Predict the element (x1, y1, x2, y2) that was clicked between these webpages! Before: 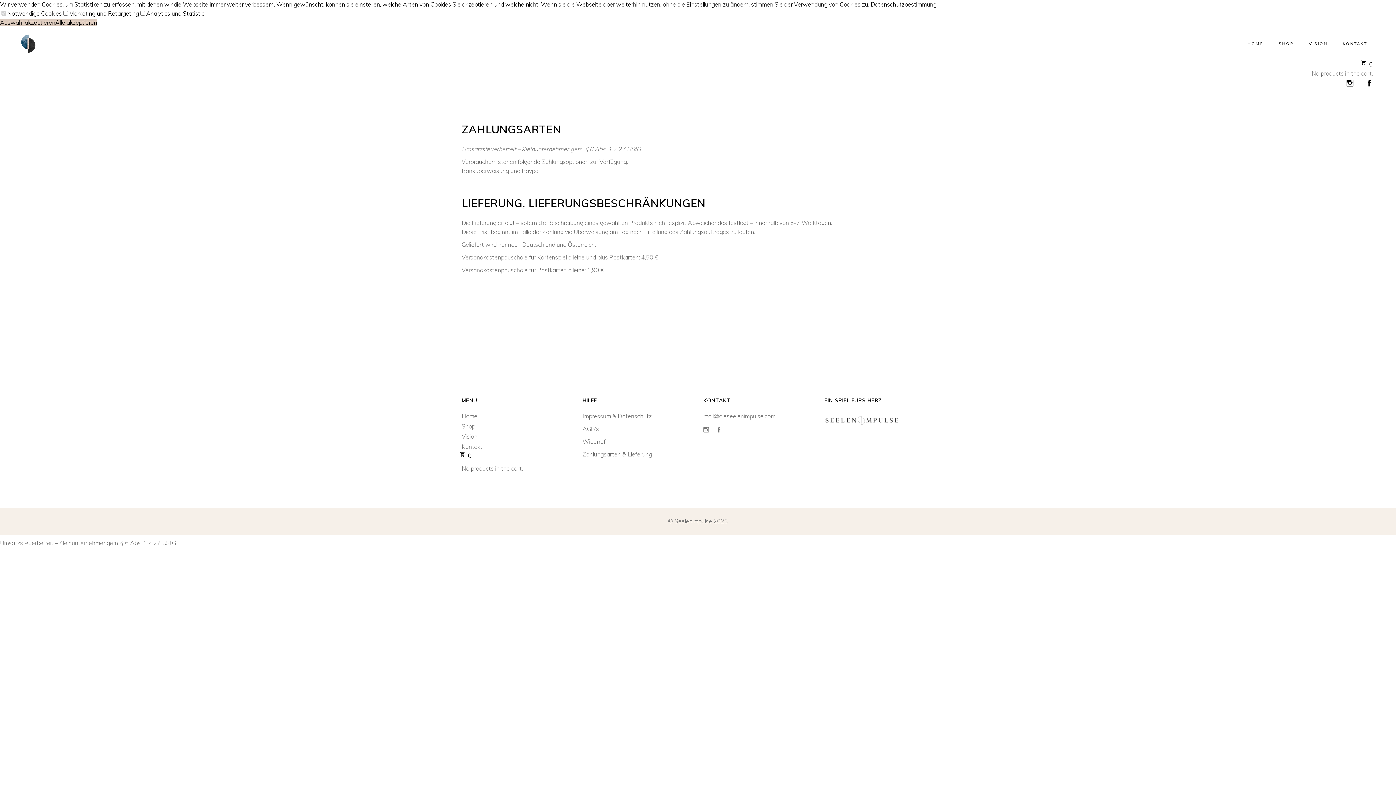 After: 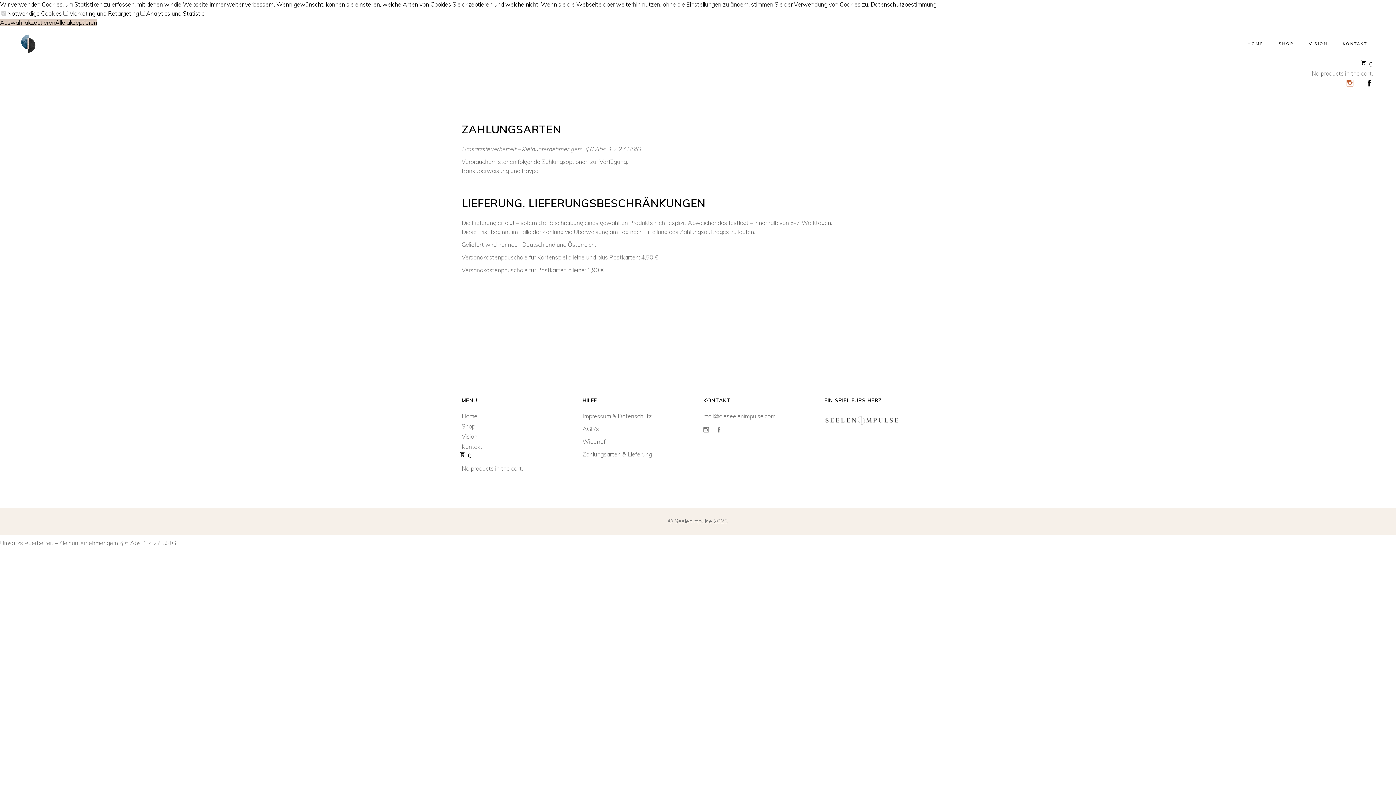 Action: bbox: (1346, 78, 1353, 87)